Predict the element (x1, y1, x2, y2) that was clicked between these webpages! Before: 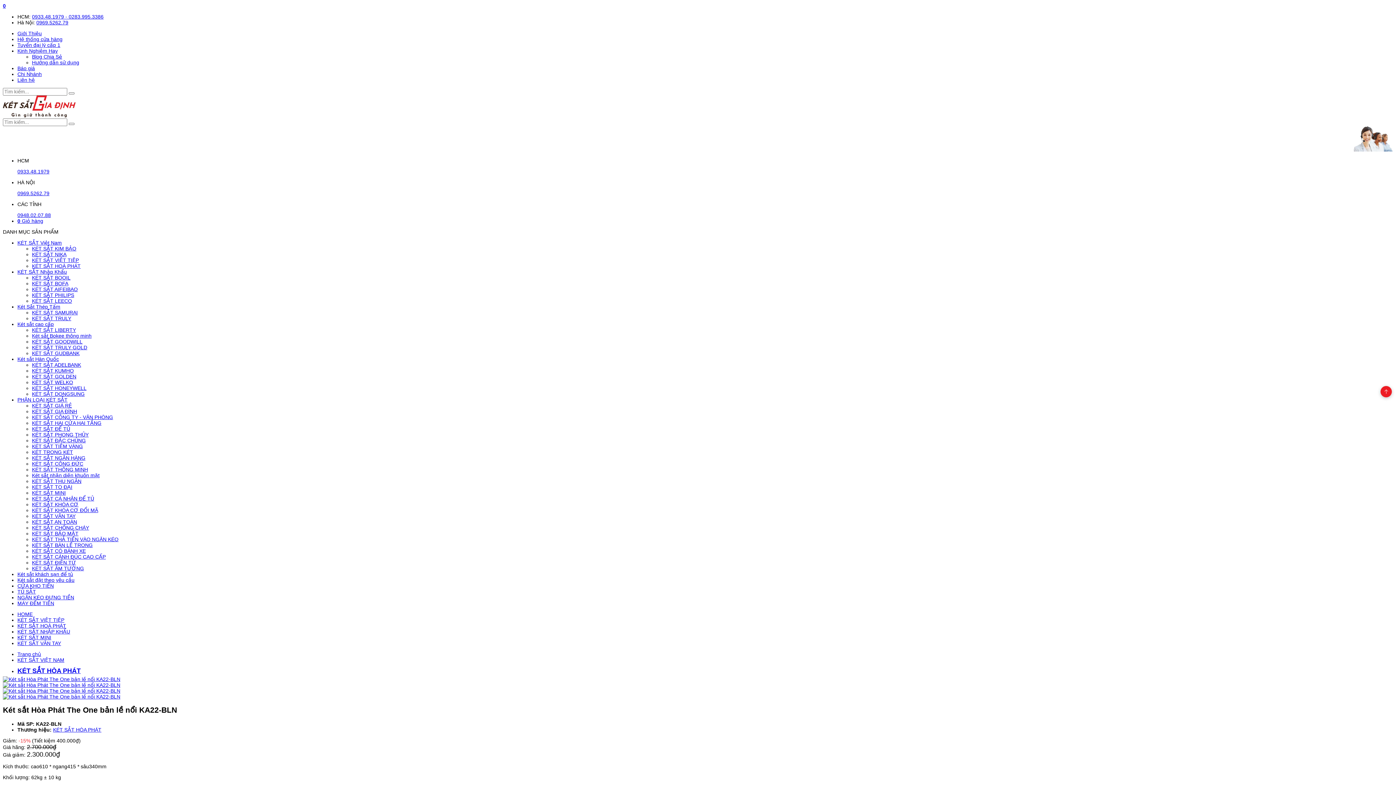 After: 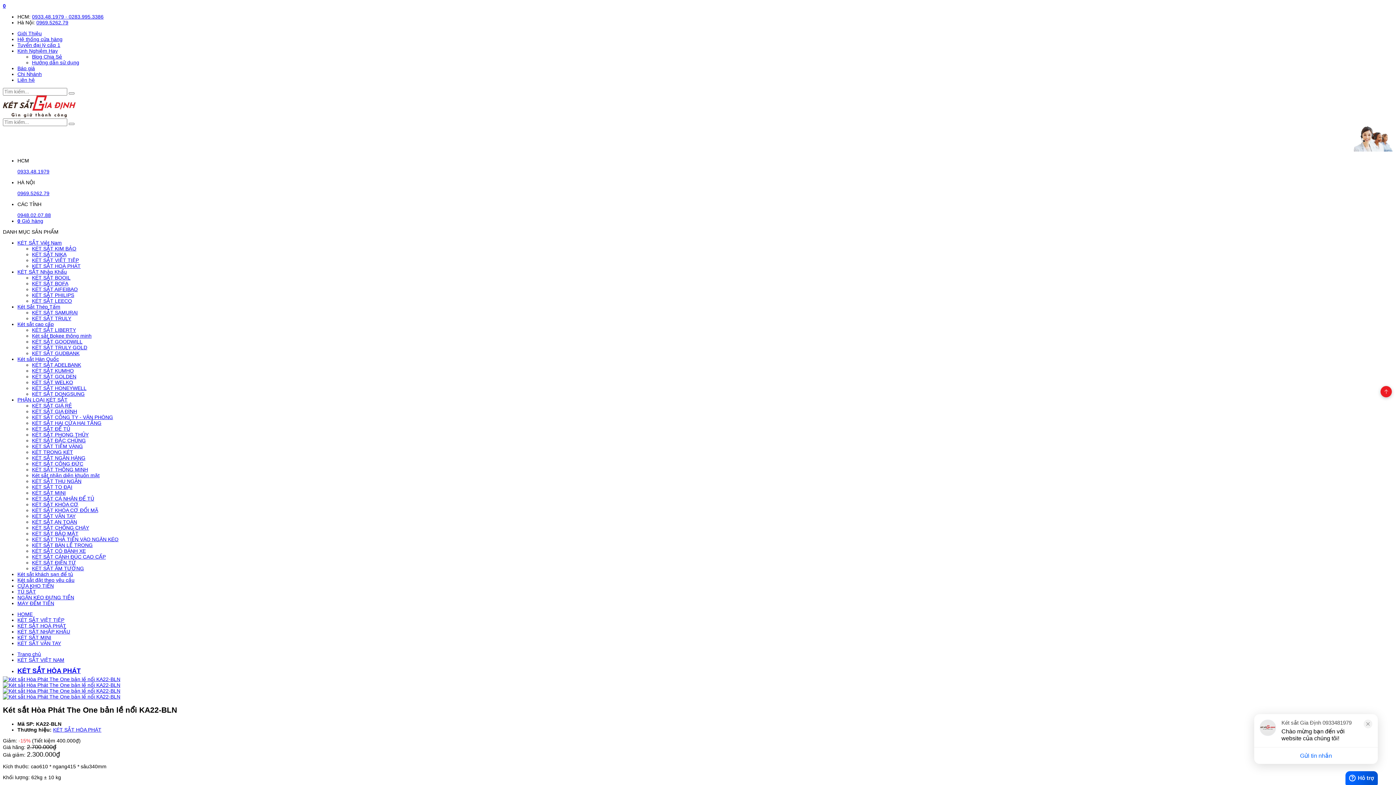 Action: bbox: (36, 19, 68, 25) label: 0969.5262.79